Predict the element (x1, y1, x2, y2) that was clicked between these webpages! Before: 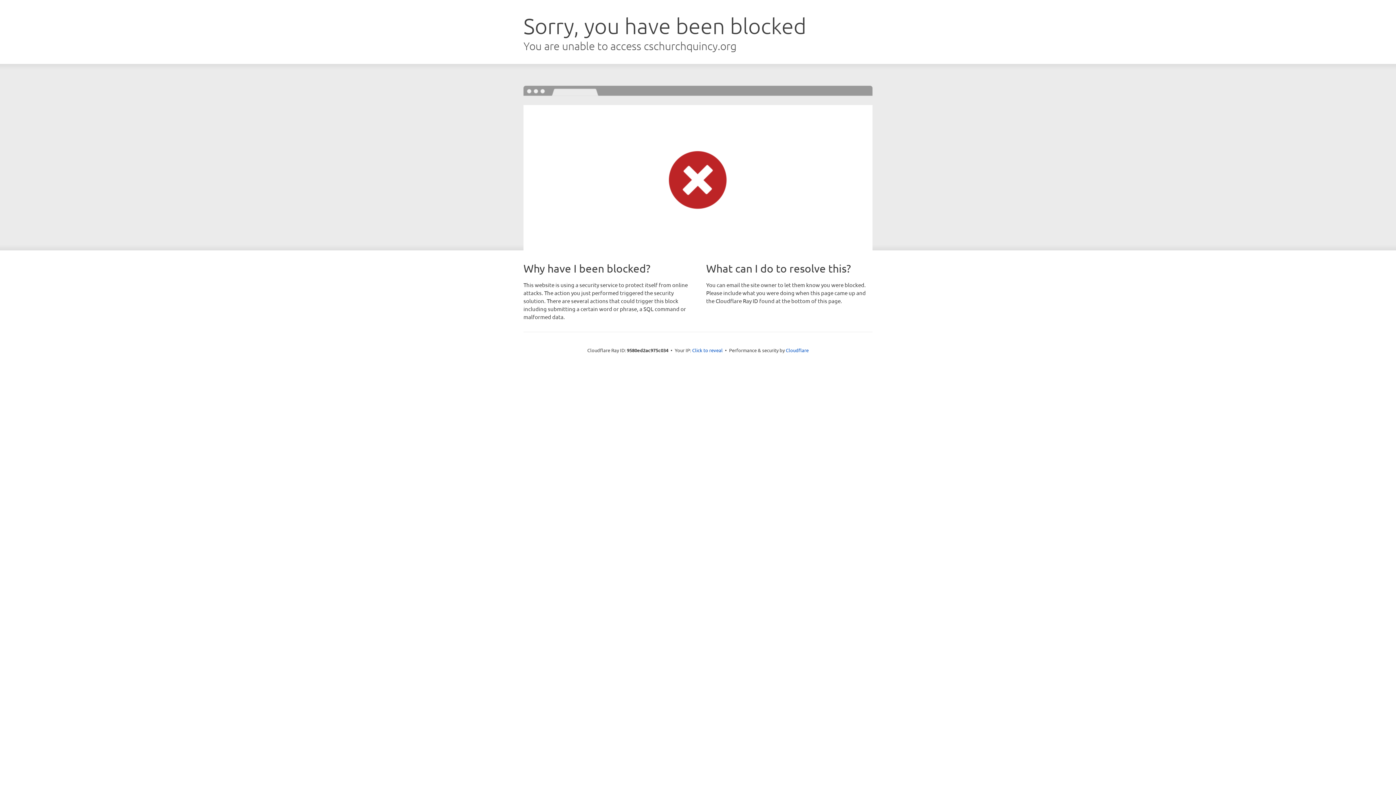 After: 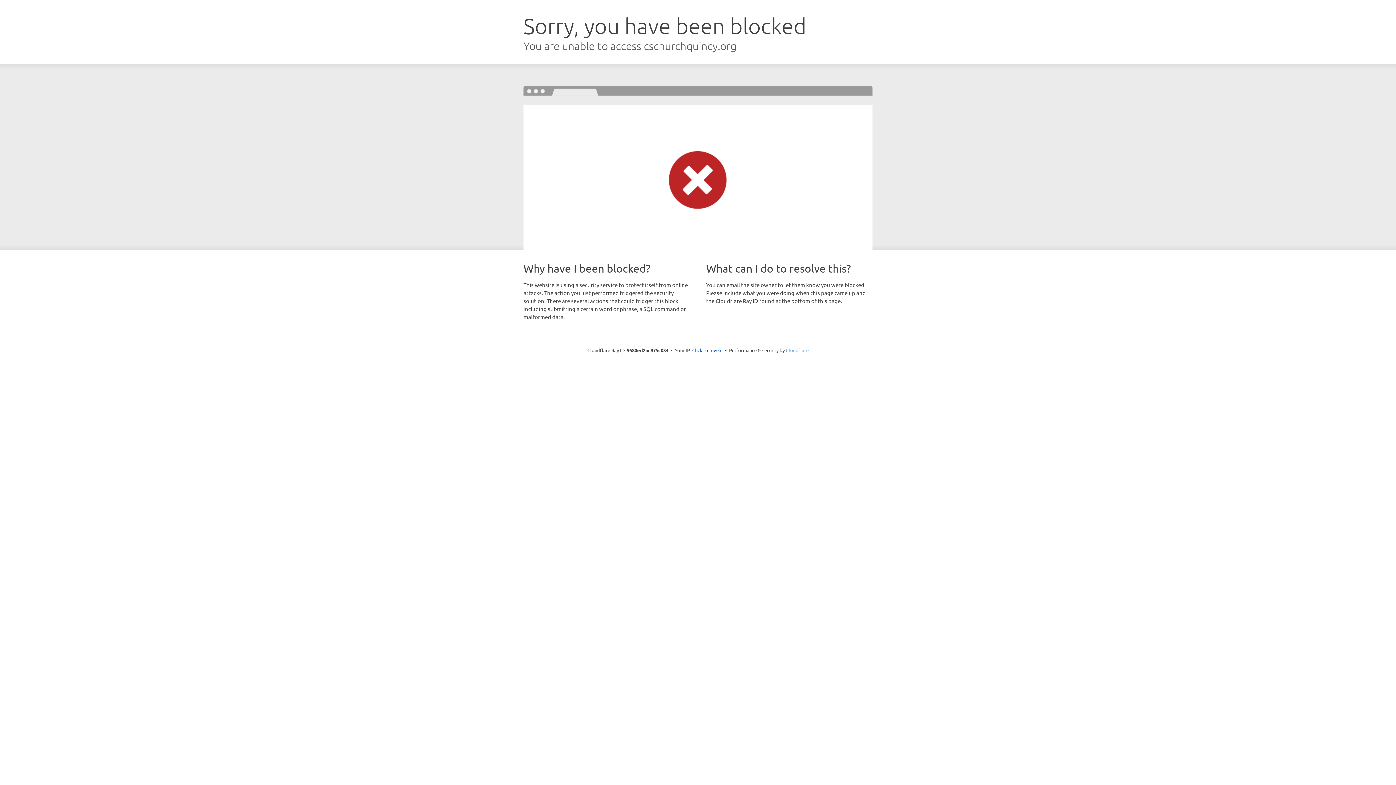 Action: label: Cloudflare bbox: (786, 347, 808, 353)